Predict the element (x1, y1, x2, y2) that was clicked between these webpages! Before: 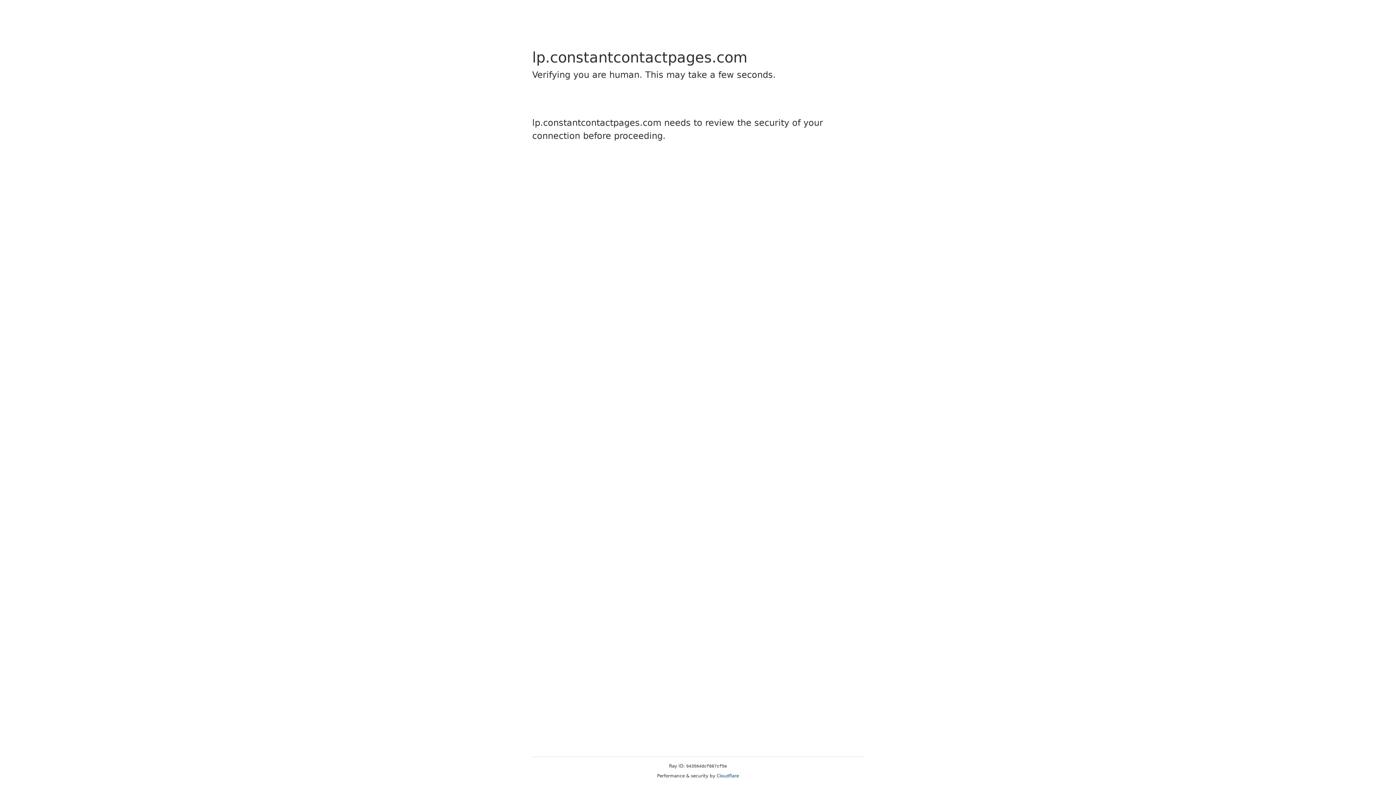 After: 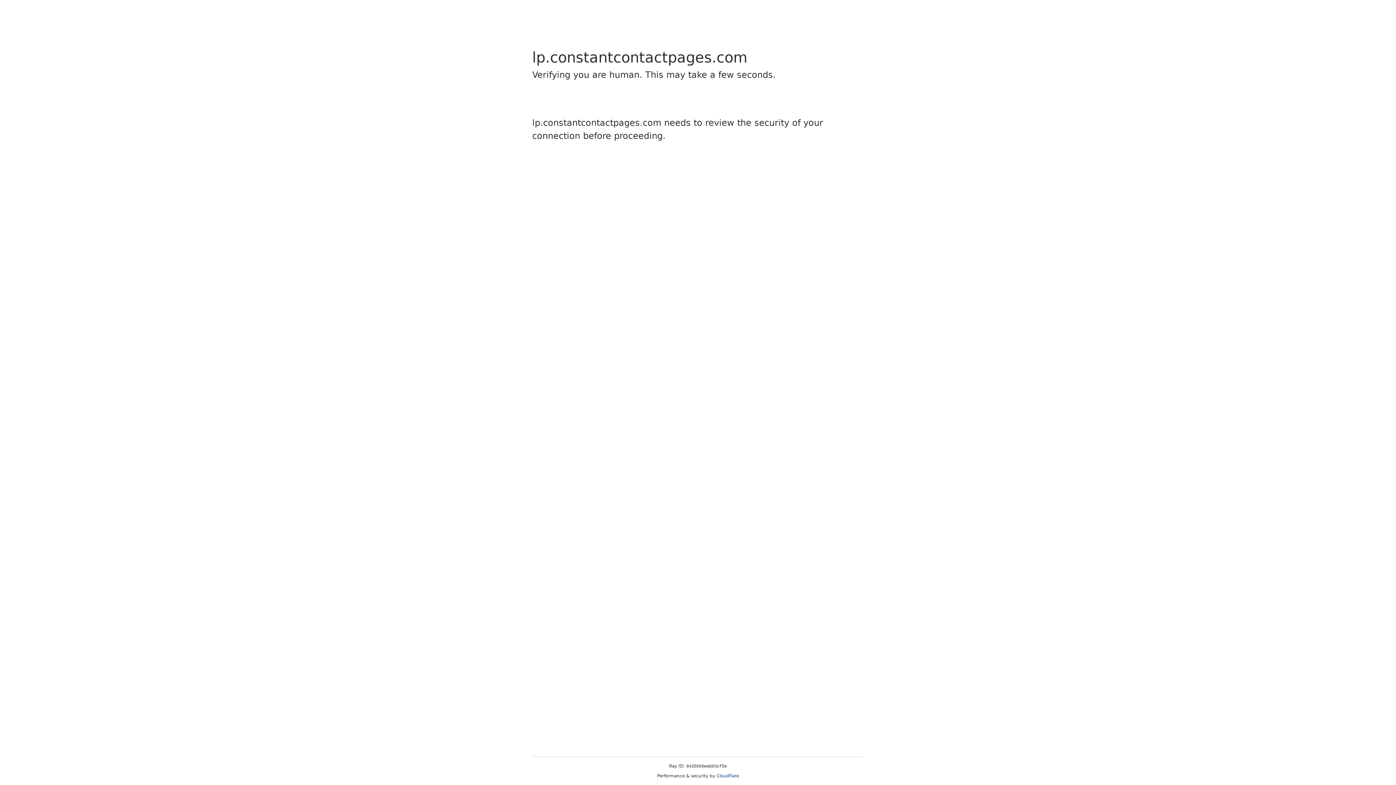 Action: label: Cloudflare bbox: (716, 773, 739, 778)